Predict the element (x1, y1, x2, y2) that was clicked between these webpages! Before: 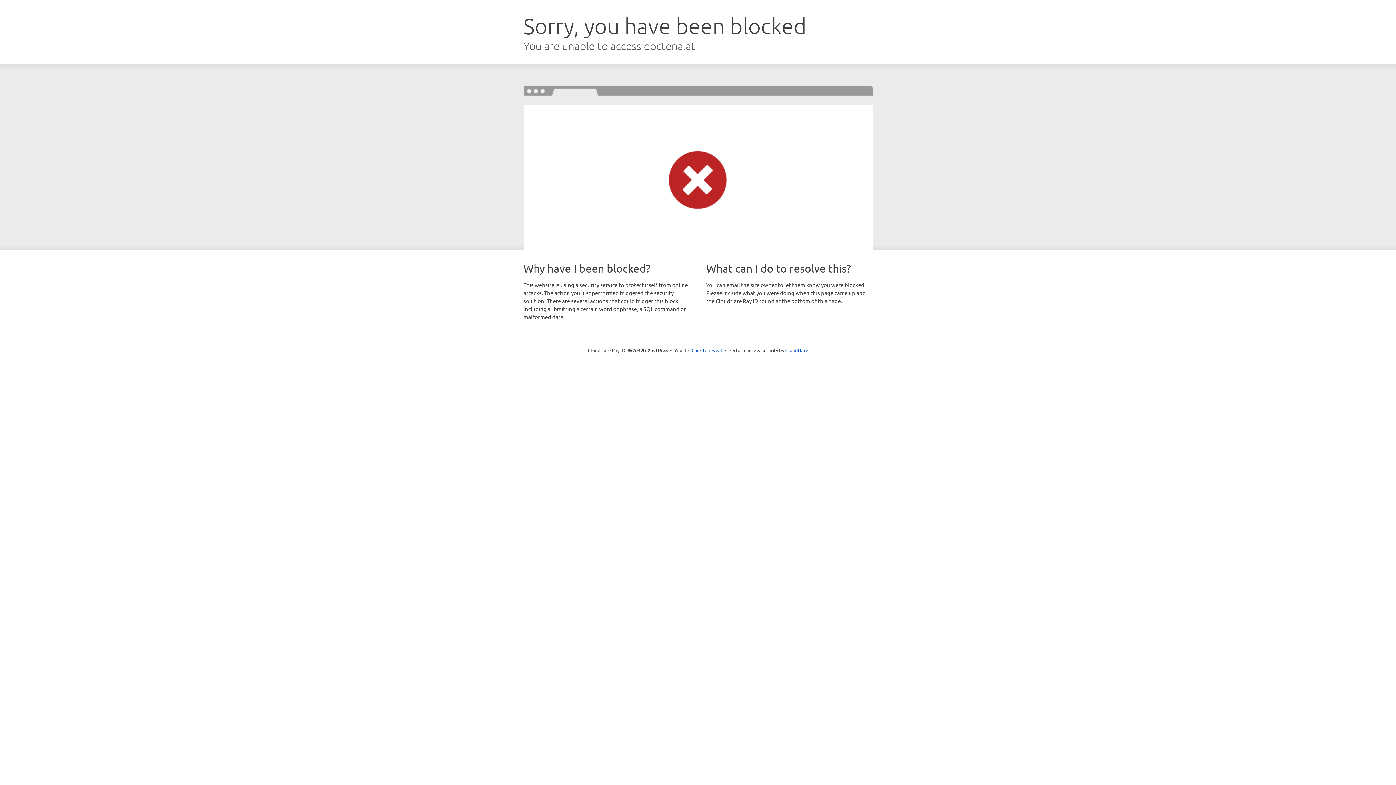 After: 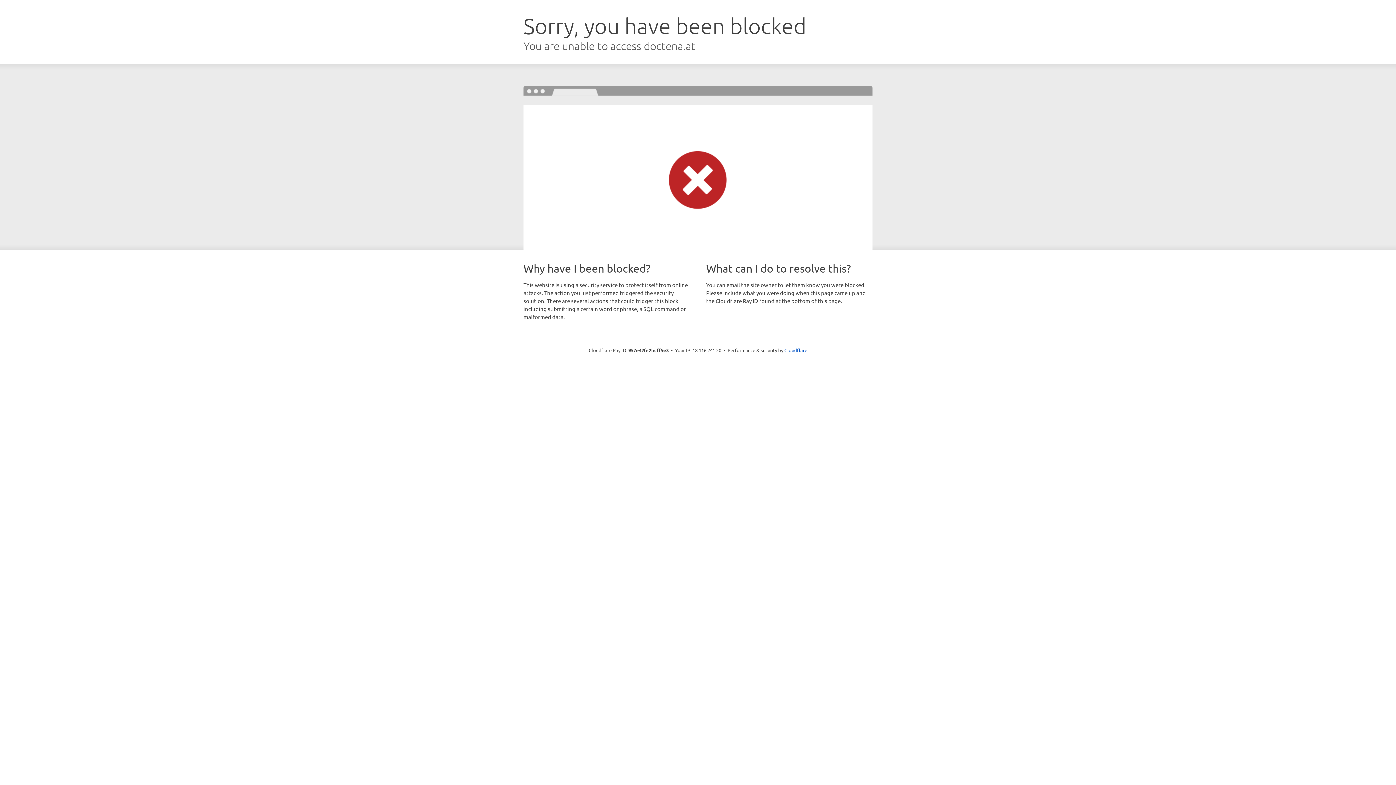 Action: label: Click to reveal bbox: (691, 346, 722, 353)